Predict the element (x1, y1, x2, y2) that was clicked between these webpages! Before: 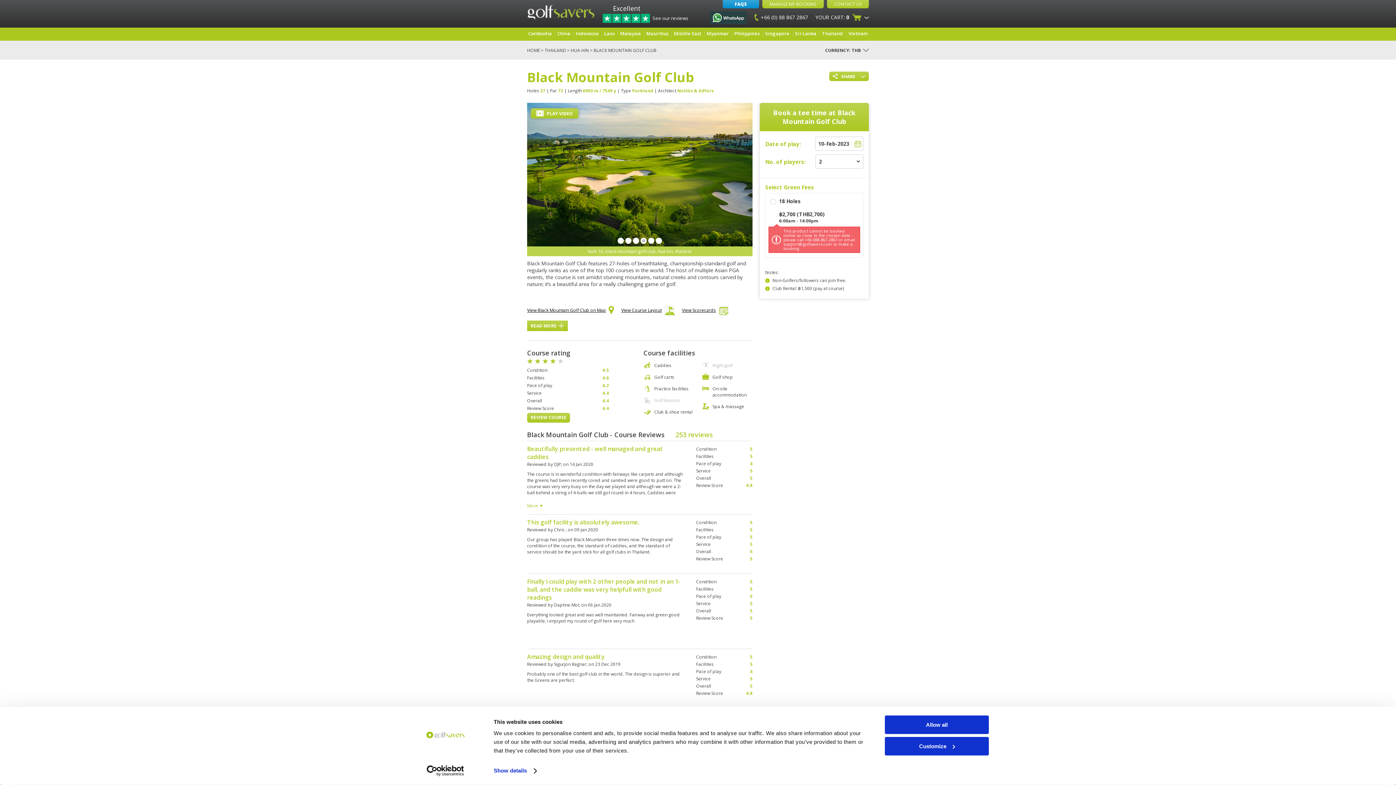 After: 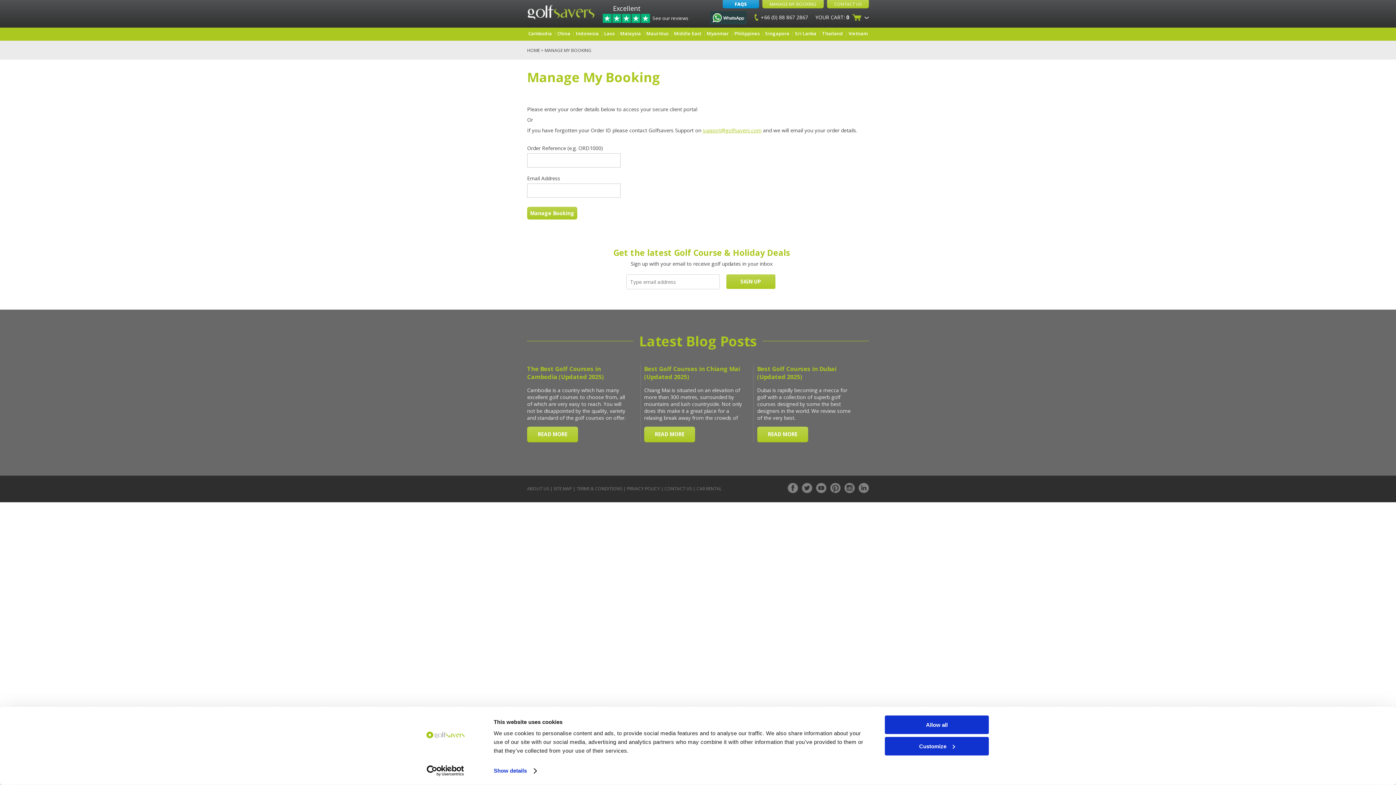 Action: label: MANAGE MY BOOKING bbox: (762, 0, 824, 8)